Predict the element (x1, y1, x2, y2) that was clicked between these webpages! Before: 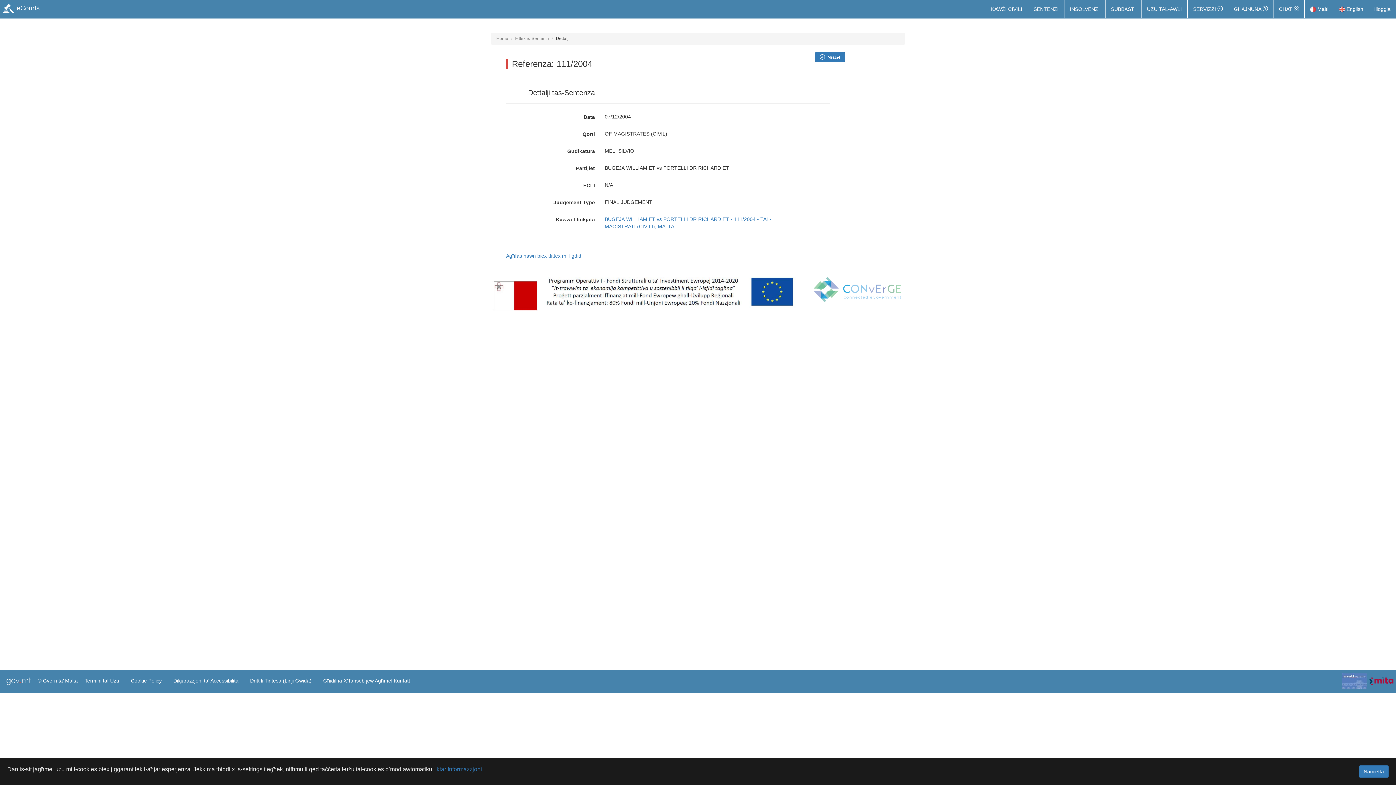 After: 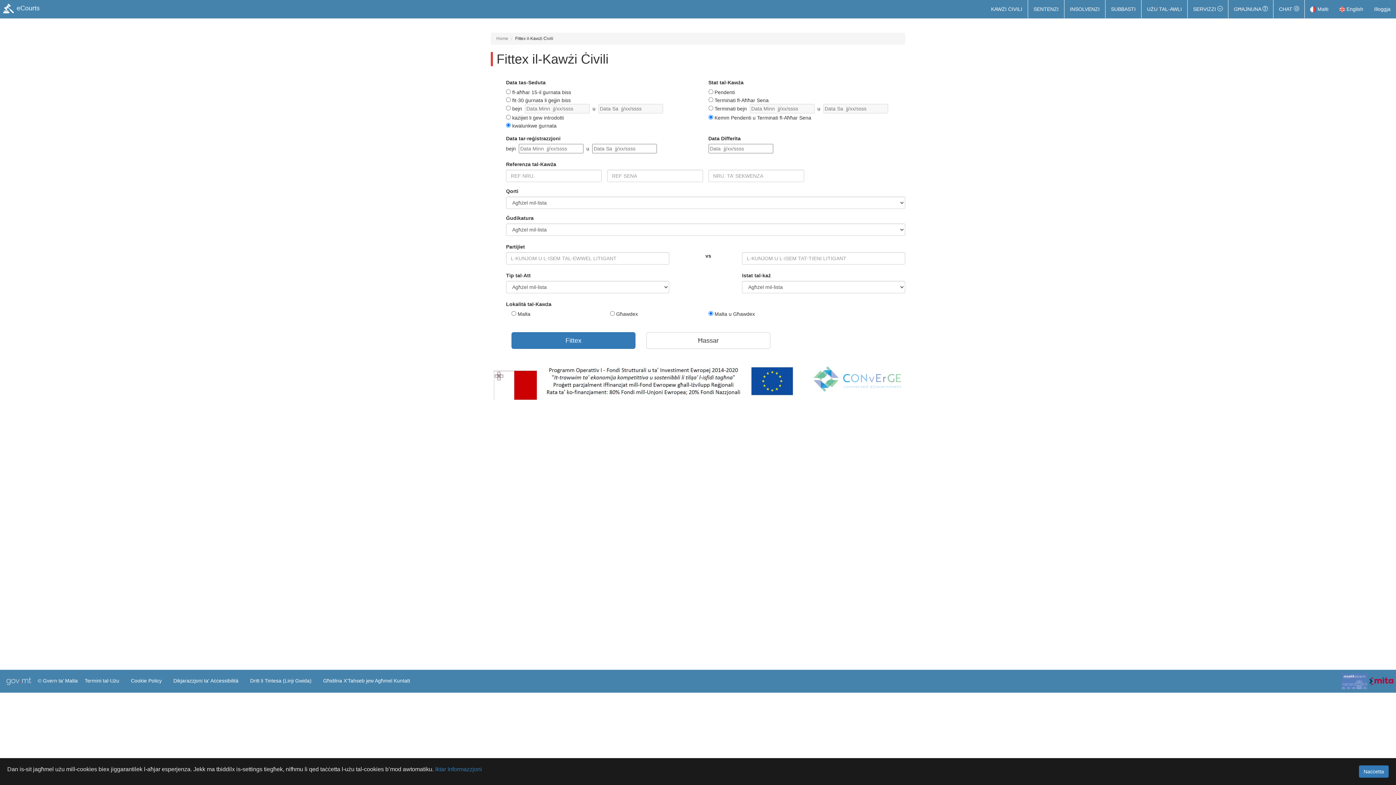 Action: label: KAWŻI ĊIVILI bbox: (985, 0, 1028, 18)